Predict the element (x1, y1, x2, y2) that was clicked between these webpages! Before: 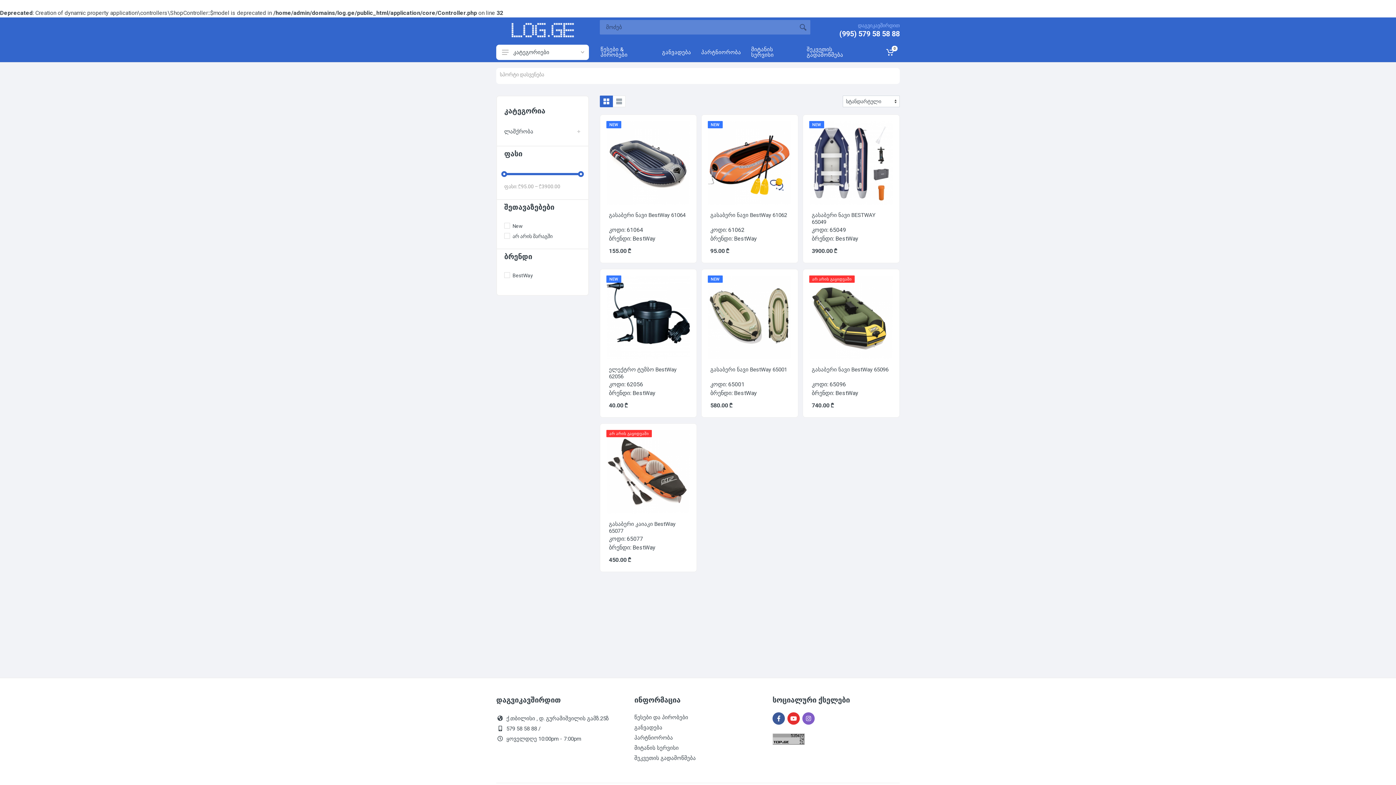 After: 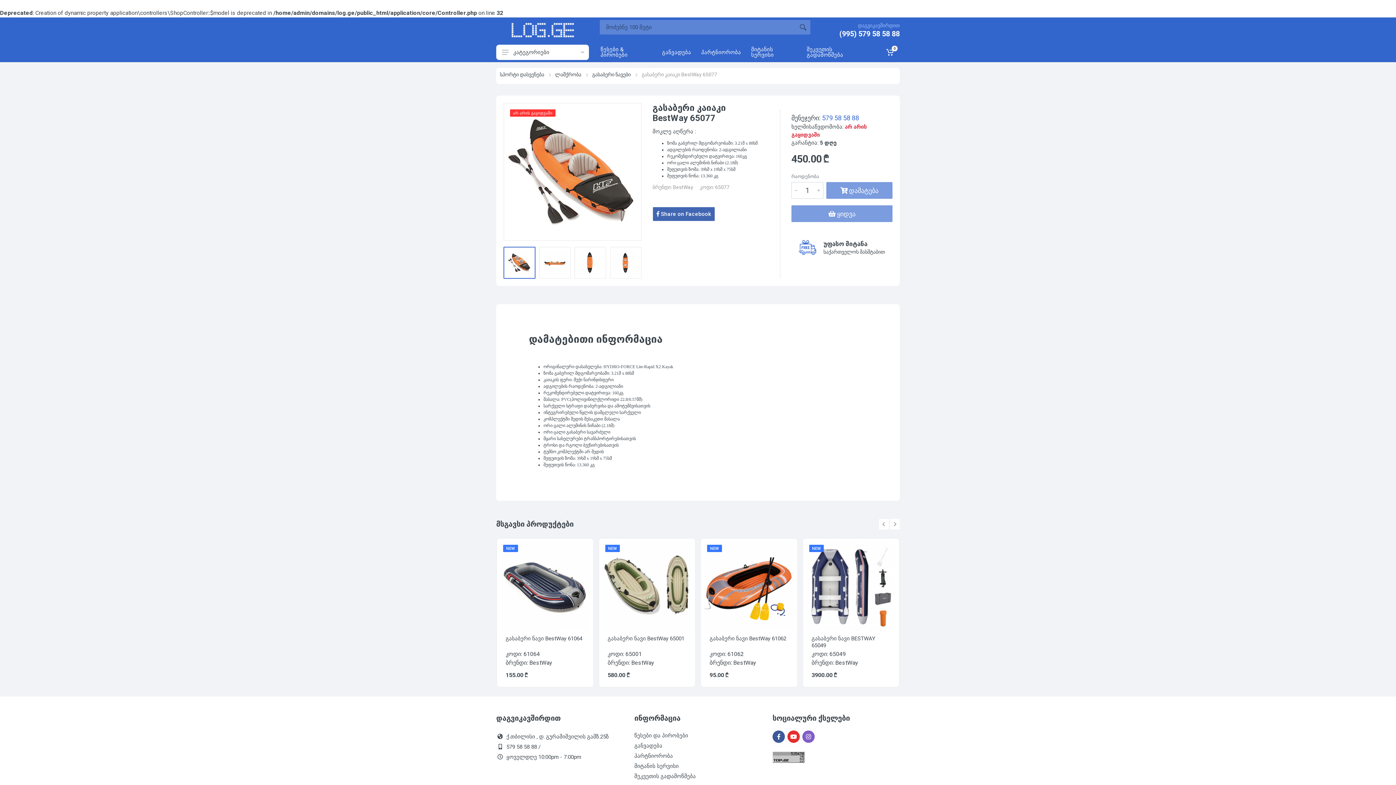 Action: bbox: (606, 430, 690, 513)